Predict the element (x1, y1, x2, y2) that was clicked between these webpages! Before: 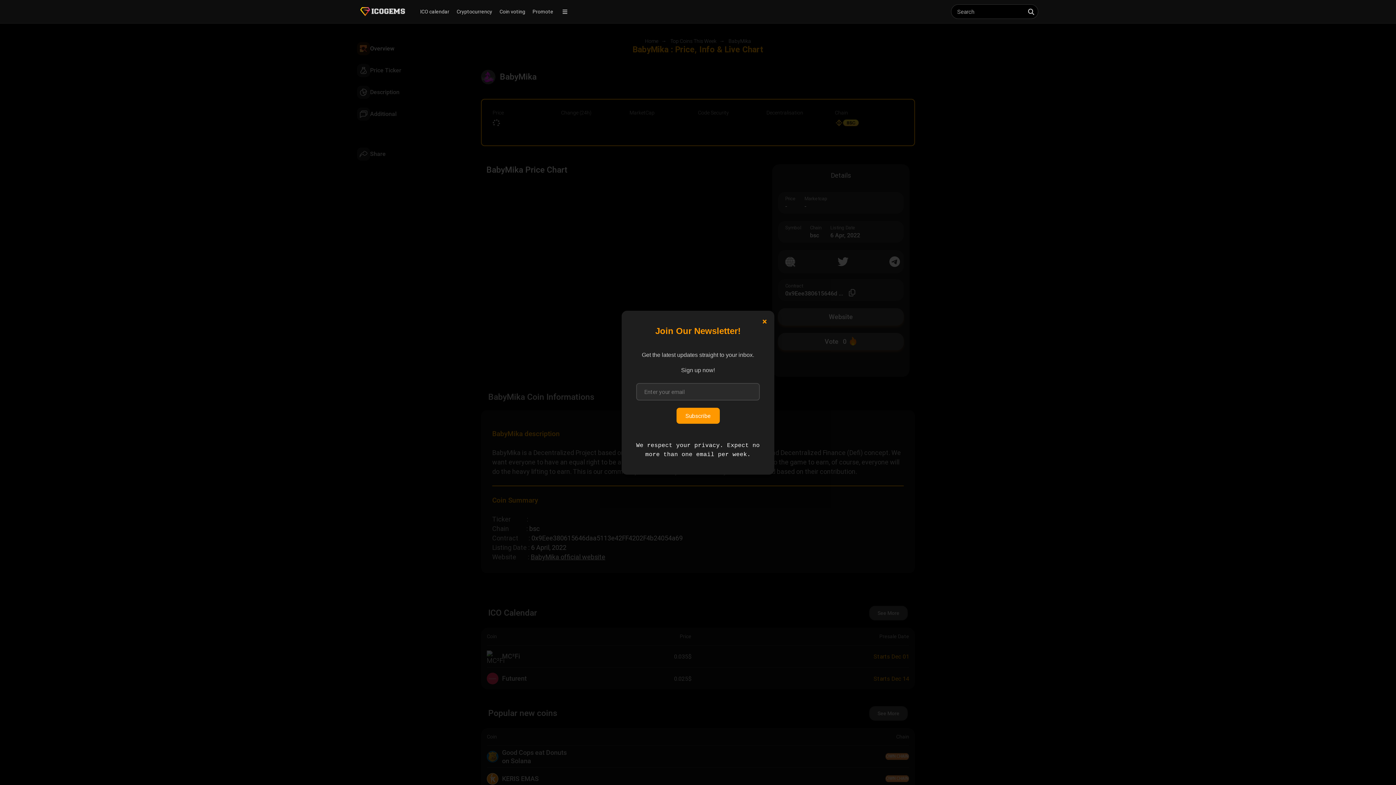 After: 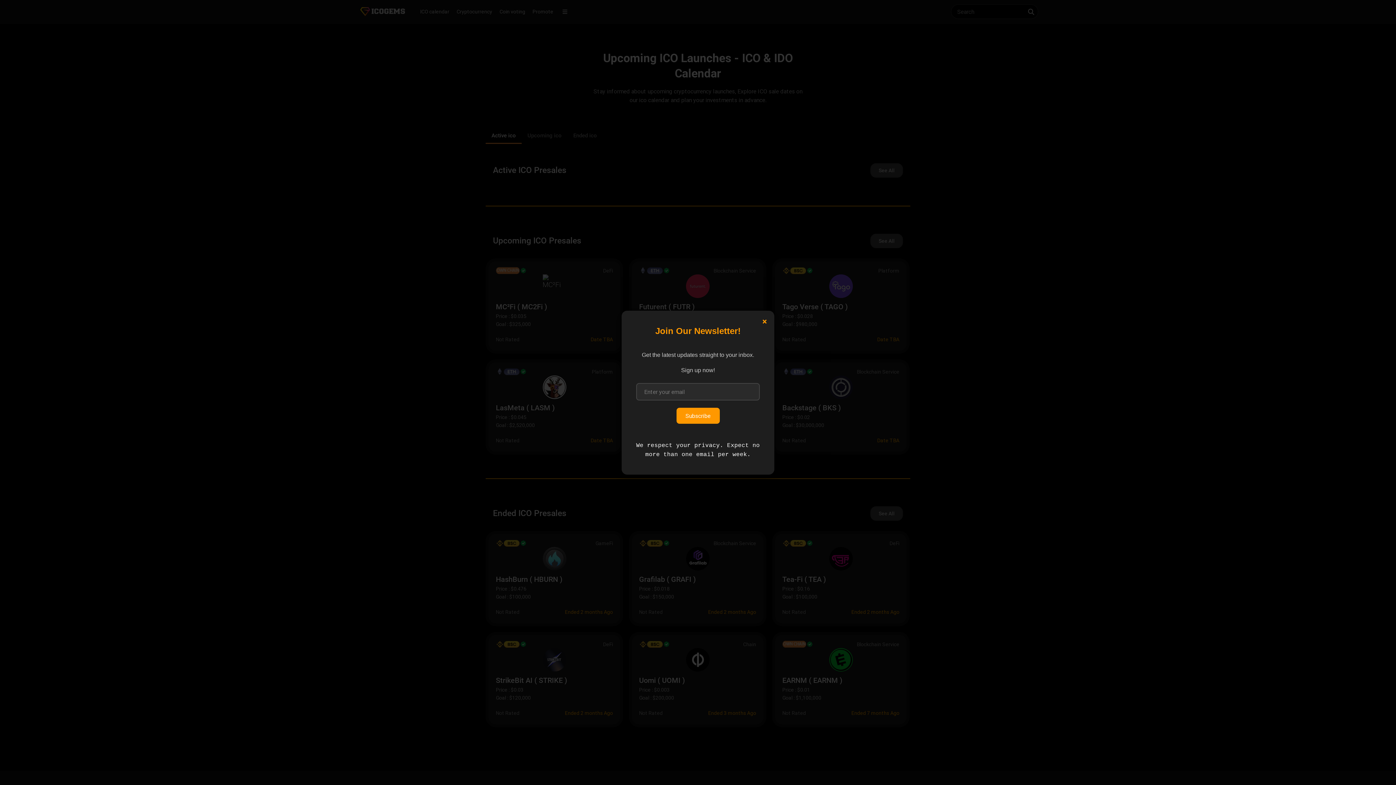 Action: label: icogems Logo bbox: (357, 6, 405, 16)